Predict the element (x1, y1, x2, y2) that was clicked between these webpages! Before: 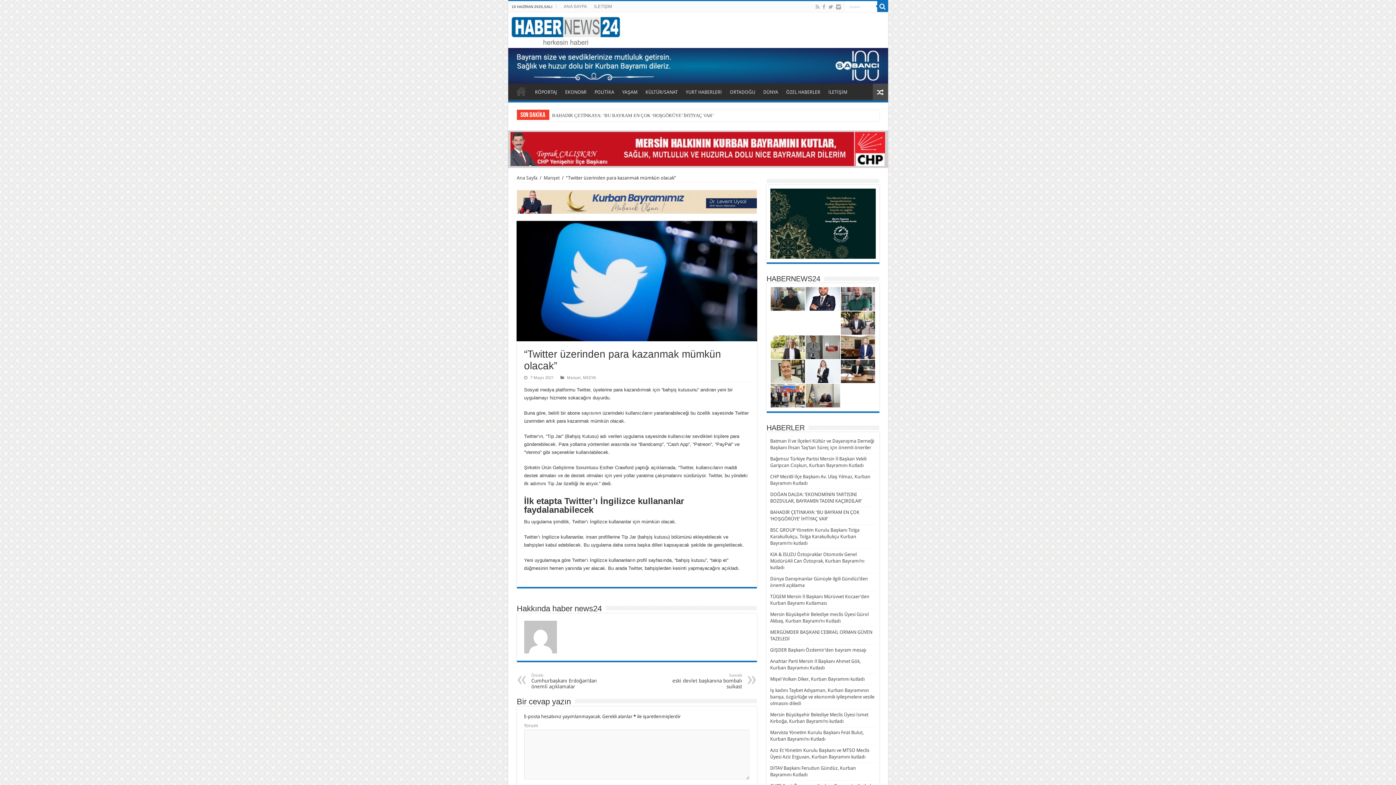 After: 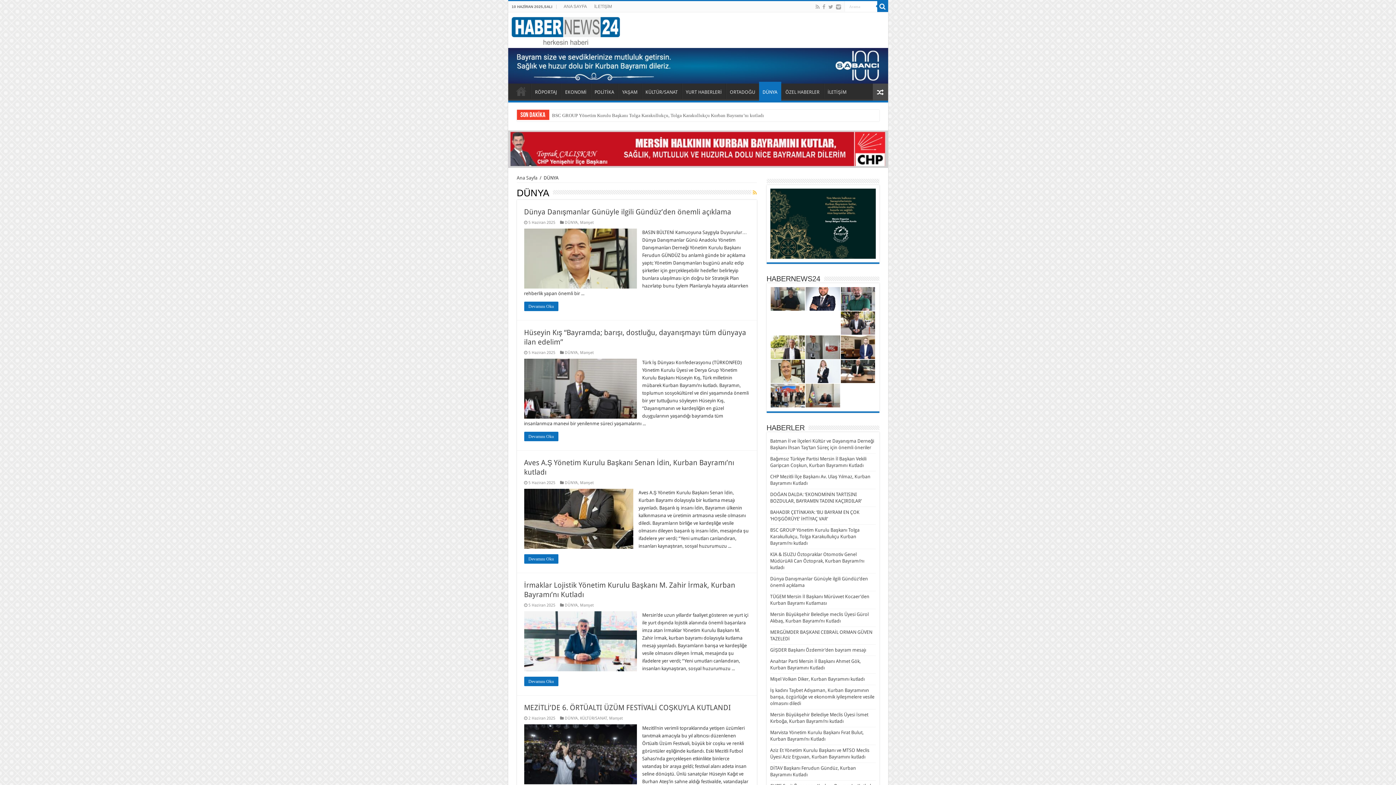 Action: bbox: (759, 83, 782, 98) label: DÜNYA